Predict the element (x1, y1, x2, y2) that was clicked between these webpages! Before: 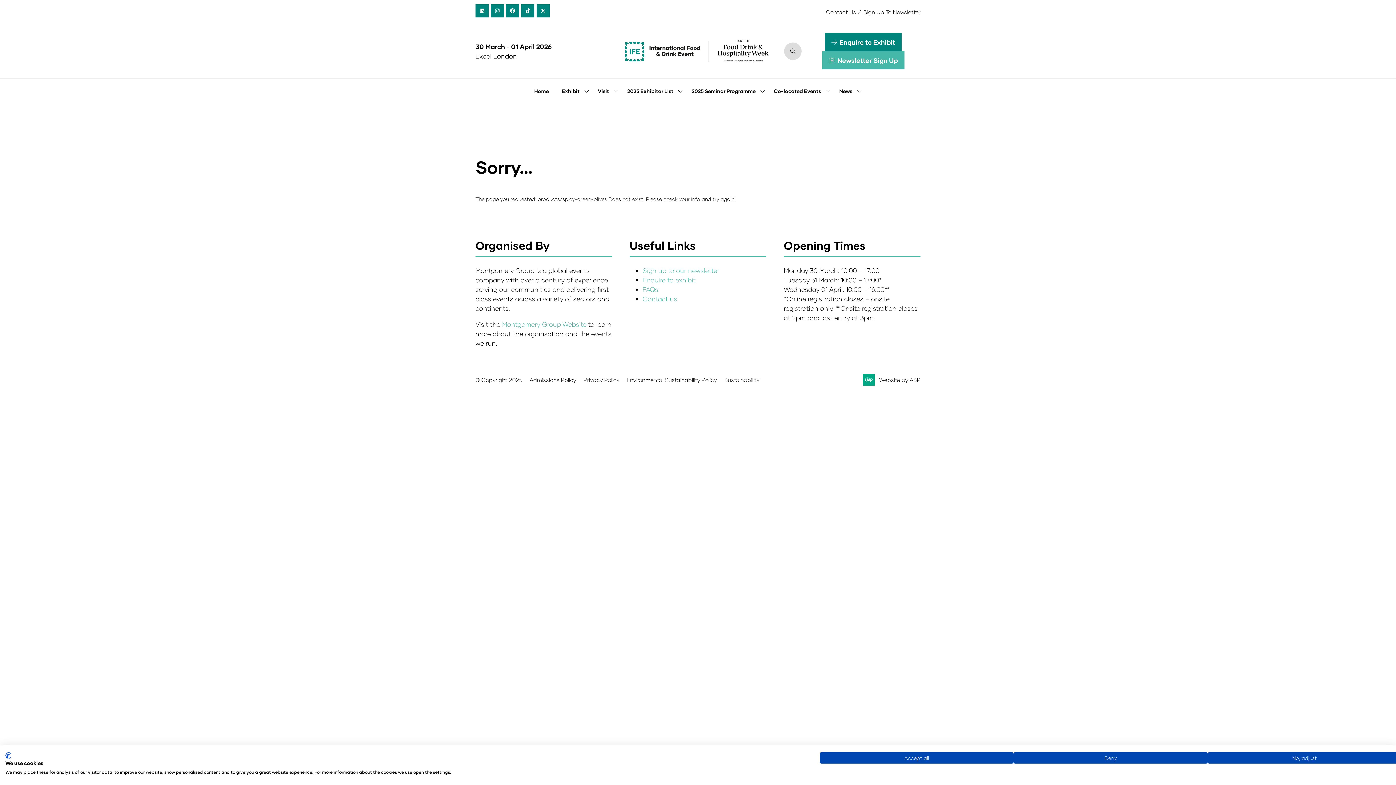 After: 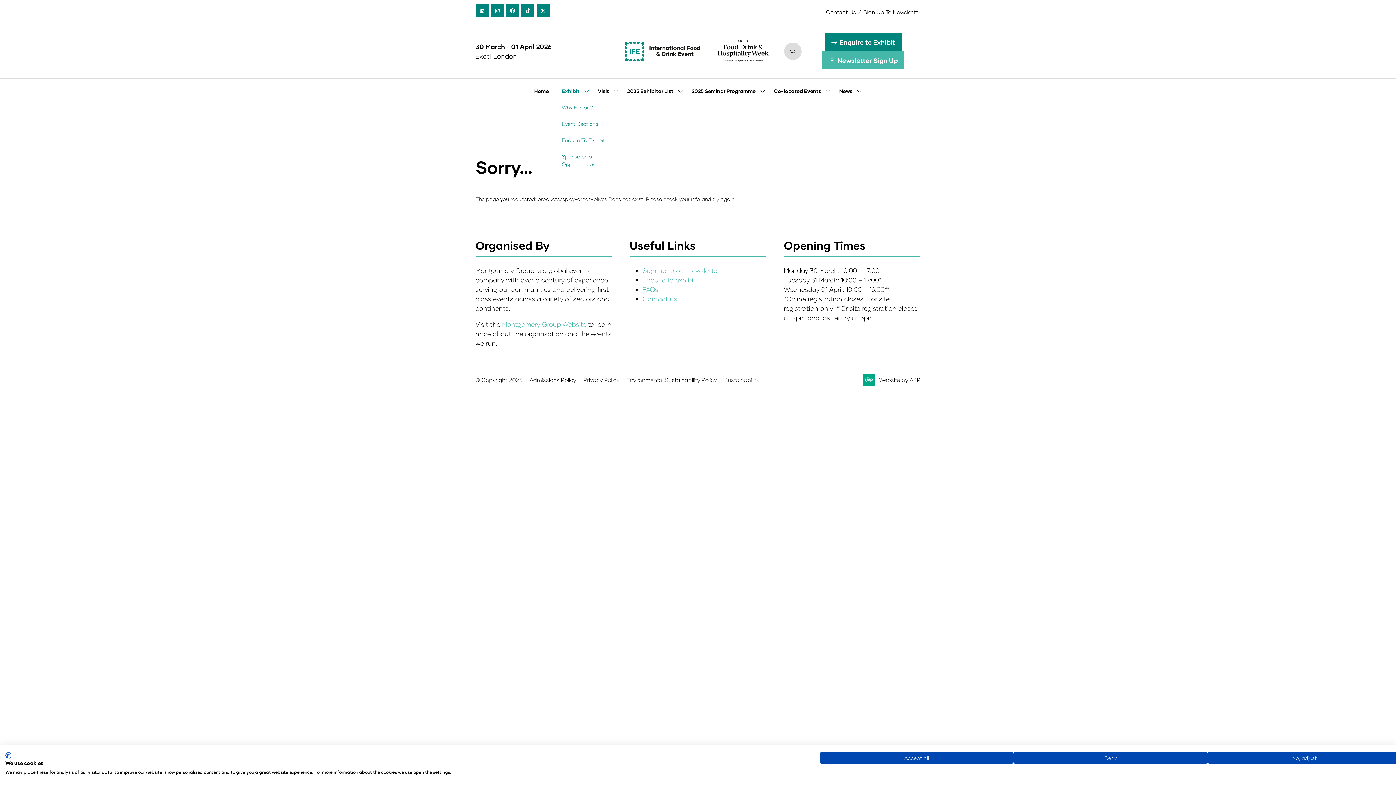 Action: bbox: (584, 82, 589, 99) label: Show submenu for: Exhibit